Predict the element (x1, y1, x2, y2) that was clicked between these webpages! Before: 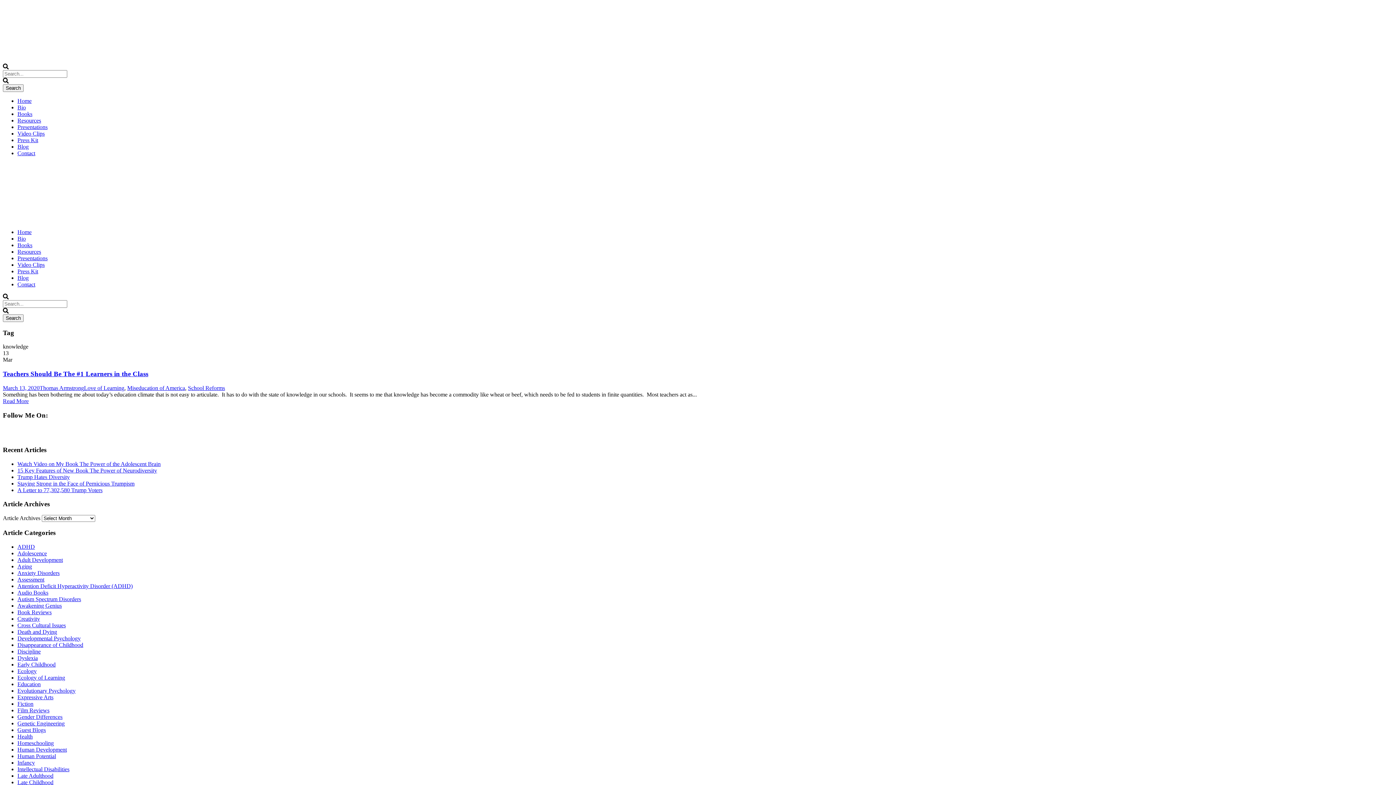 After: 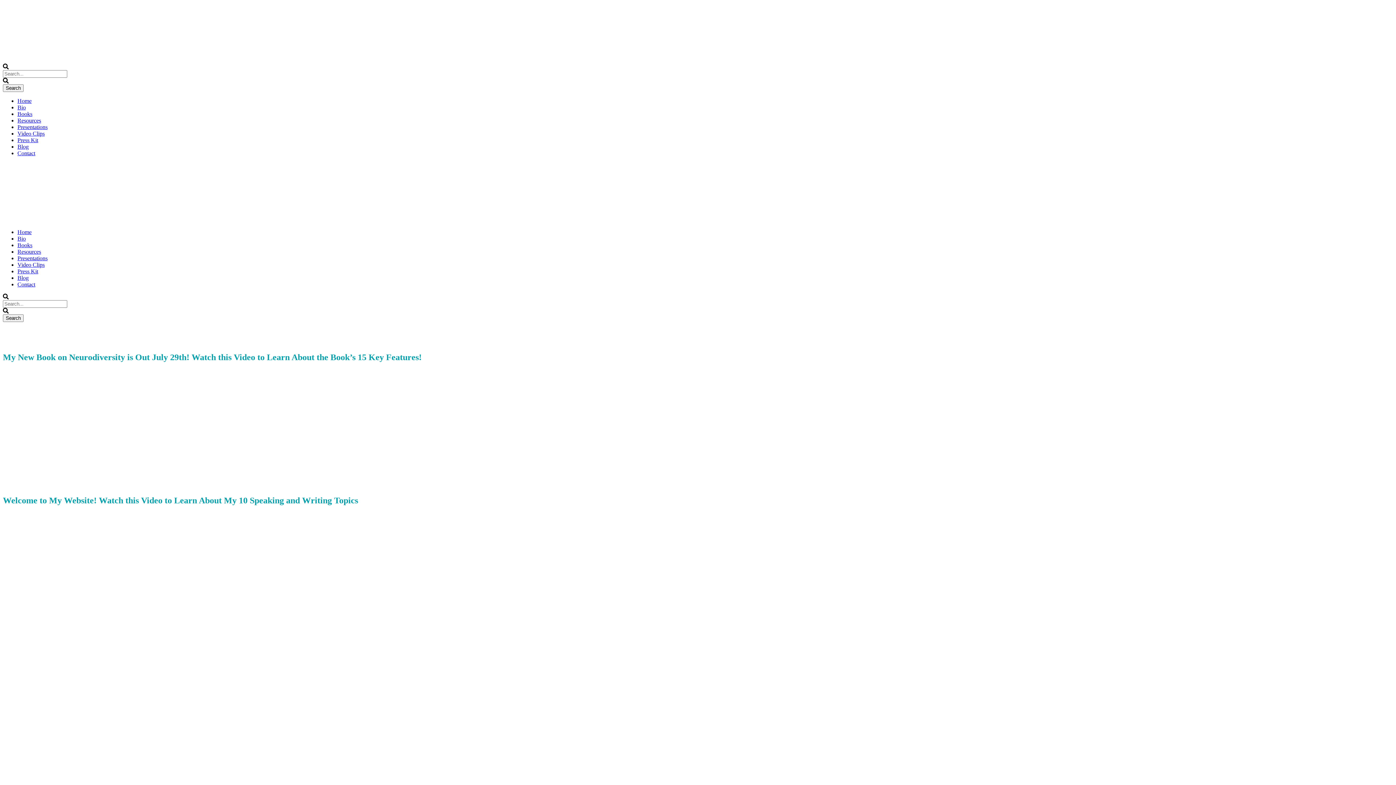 Action: bbox: (17, 229, 31, 235) label: Home